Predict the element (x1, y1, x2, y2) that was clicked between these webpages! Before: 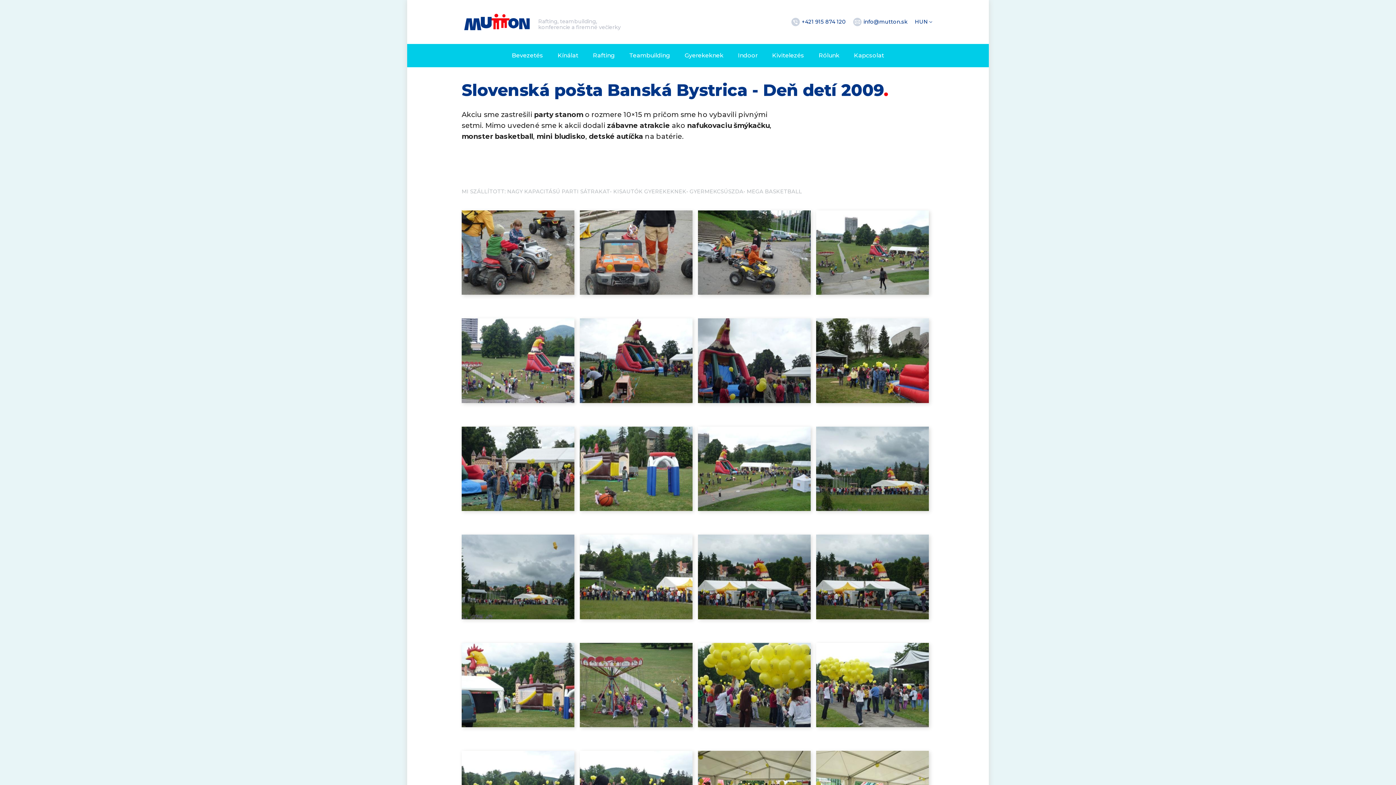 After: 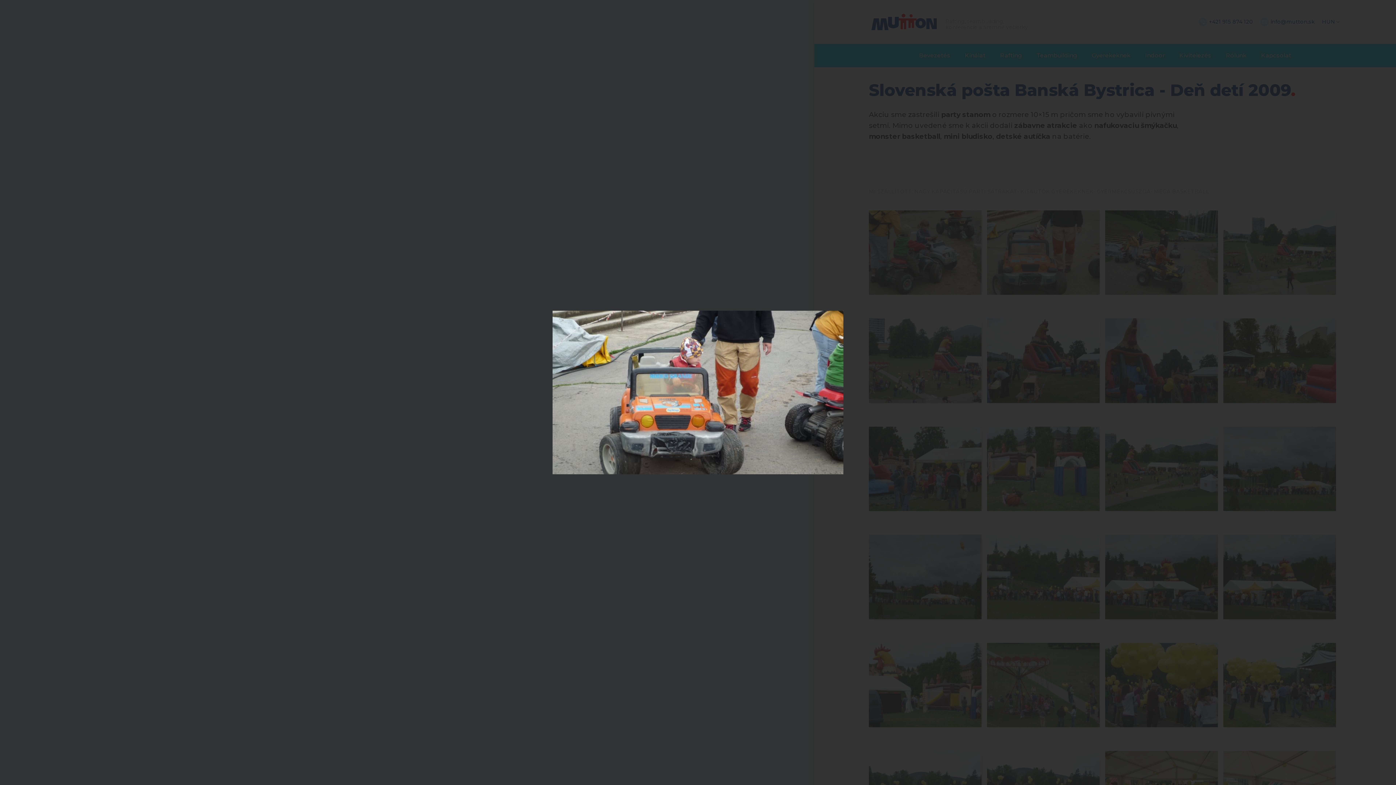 Action: bbox: (580, 210, 692, 295)